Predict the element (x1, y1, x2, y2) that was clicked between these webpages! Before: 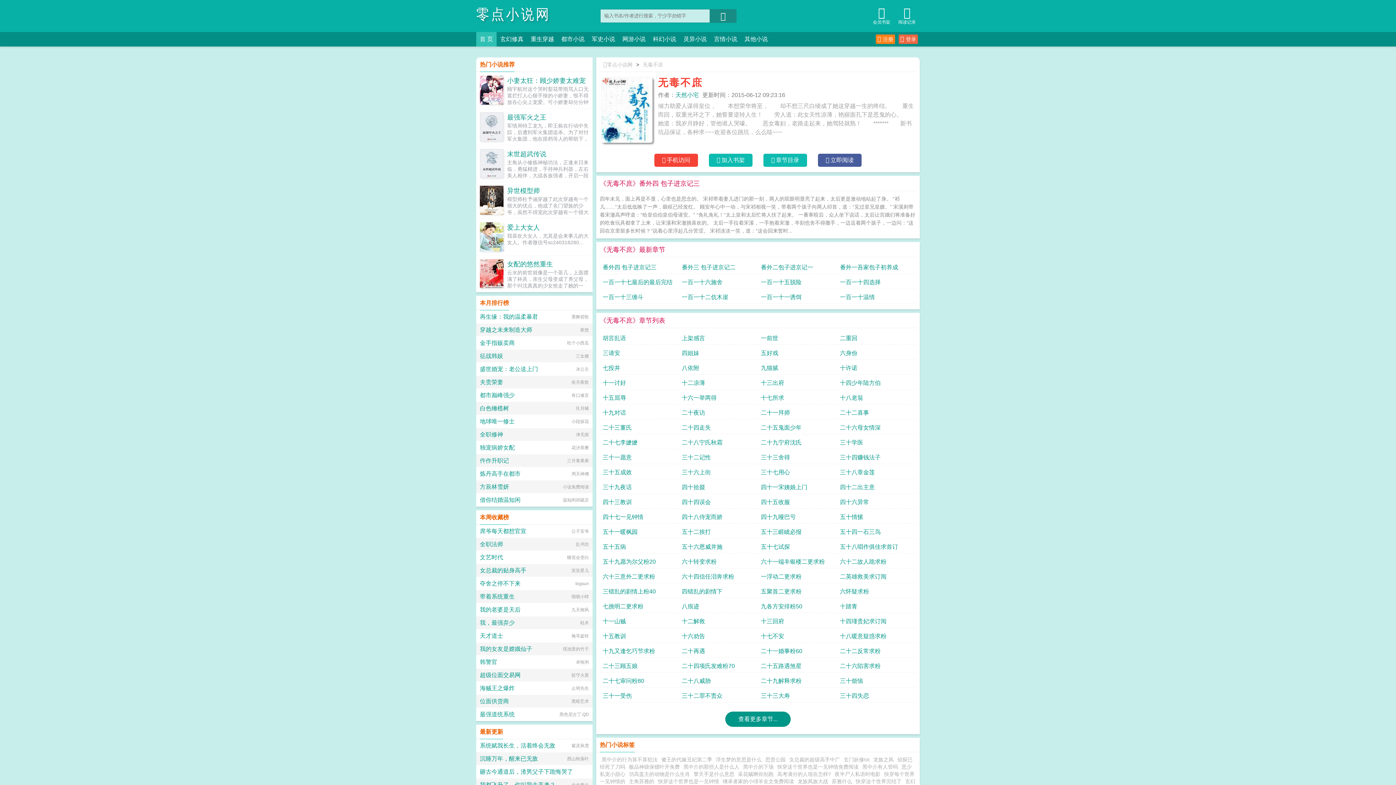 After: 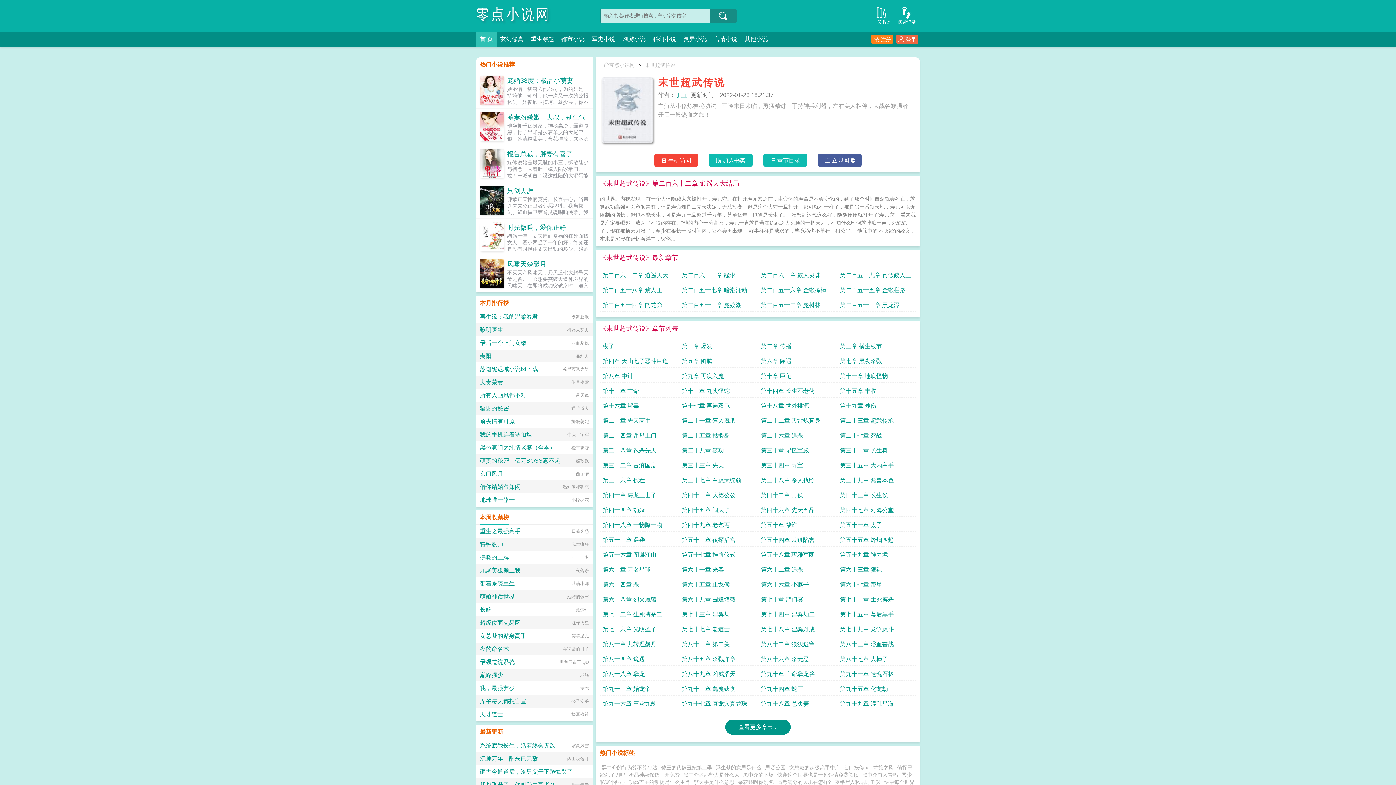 Action: bbox: (480, 149, 503, 178)